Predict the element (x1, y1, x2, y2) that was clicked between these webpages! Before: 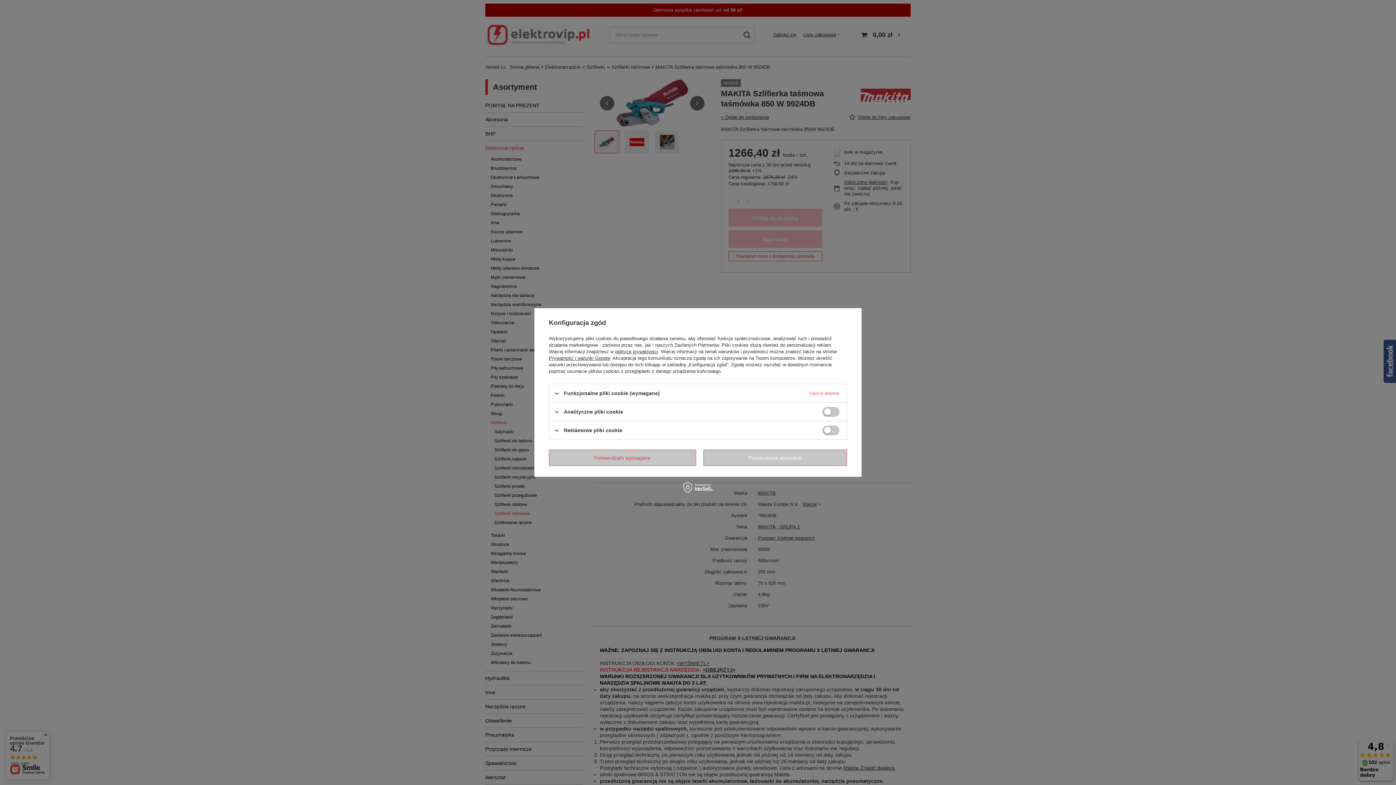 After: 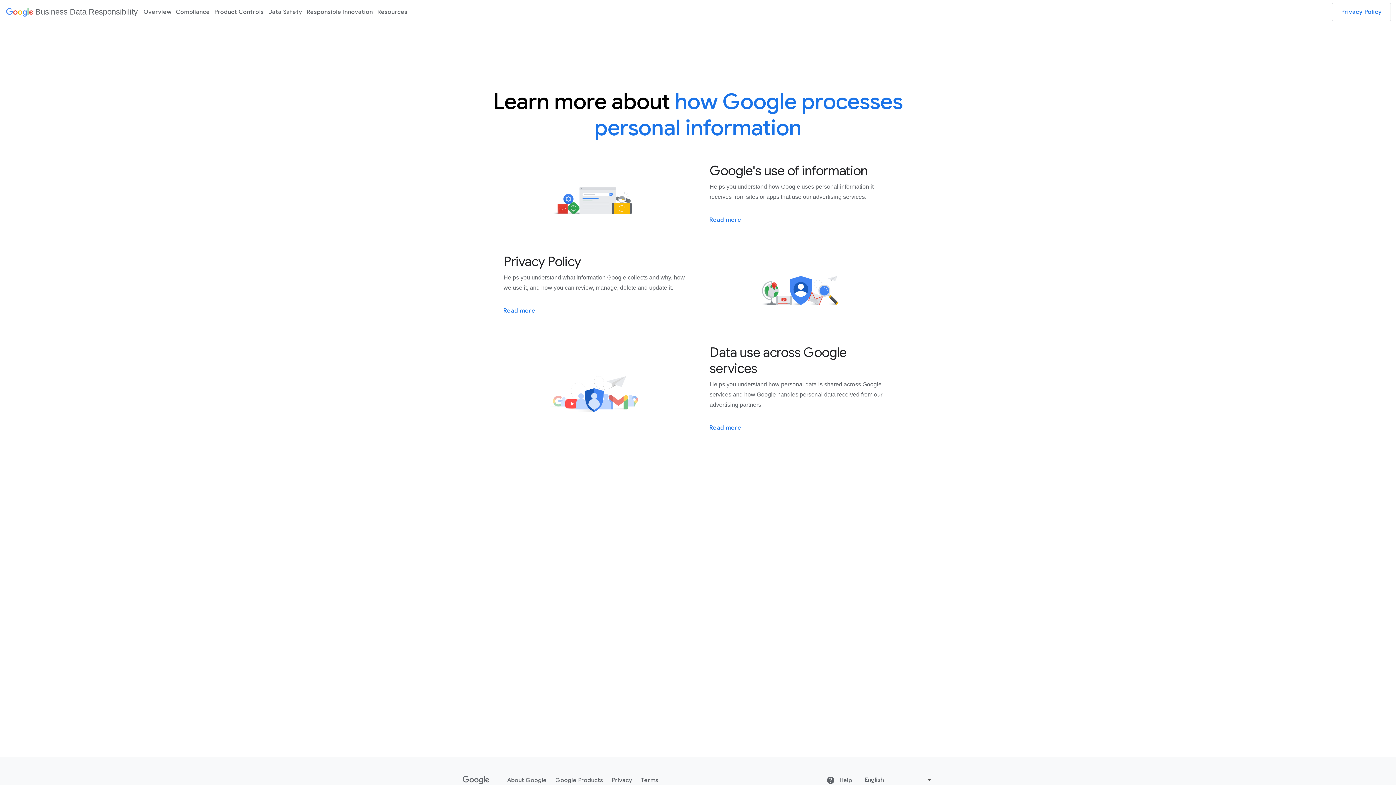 Action: bbox: (549, 355, 610, 361) label: Prywatność i warunki Google